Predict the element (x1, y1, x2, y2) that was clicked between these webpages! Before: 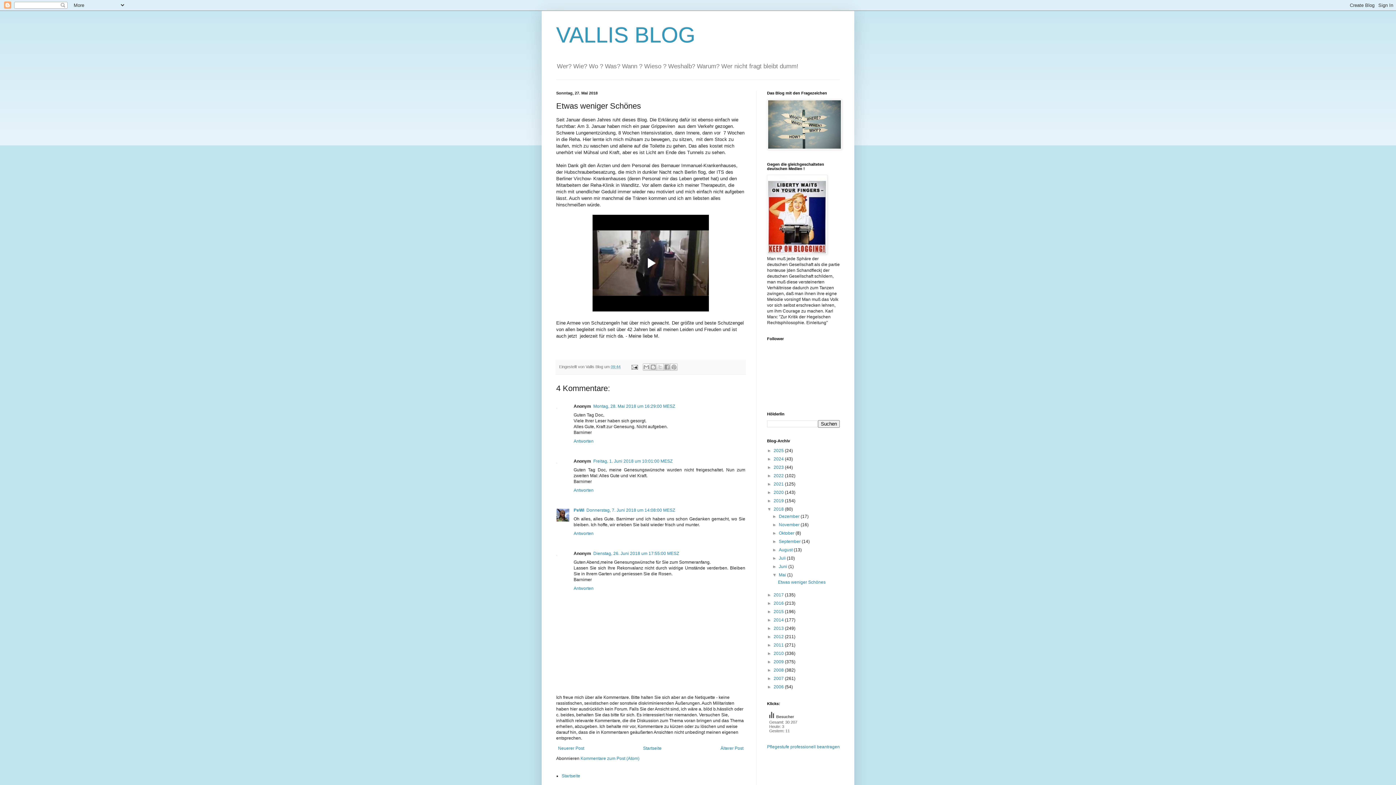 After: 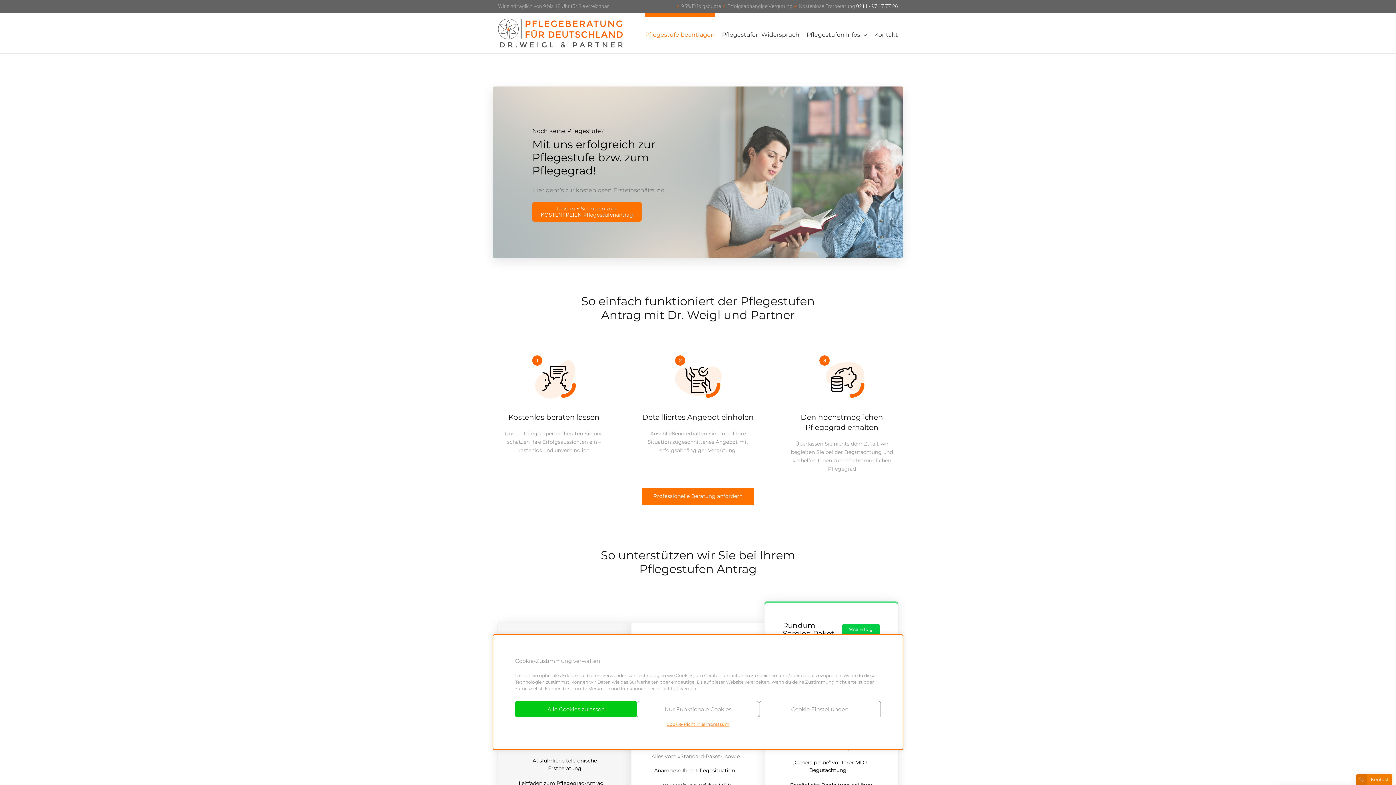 Action: label: Pflegestufe professionell beantragen bbox: (767, 744, 840, 749)